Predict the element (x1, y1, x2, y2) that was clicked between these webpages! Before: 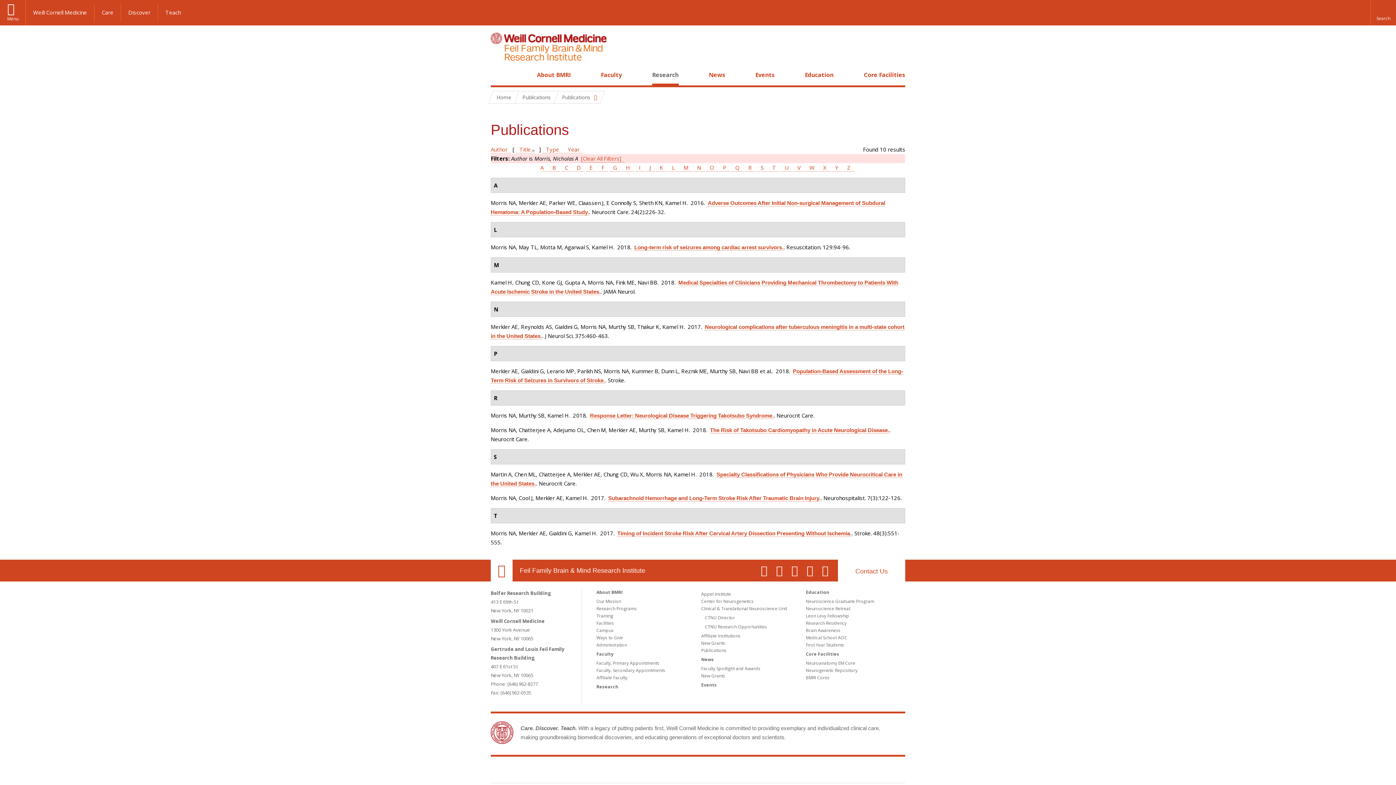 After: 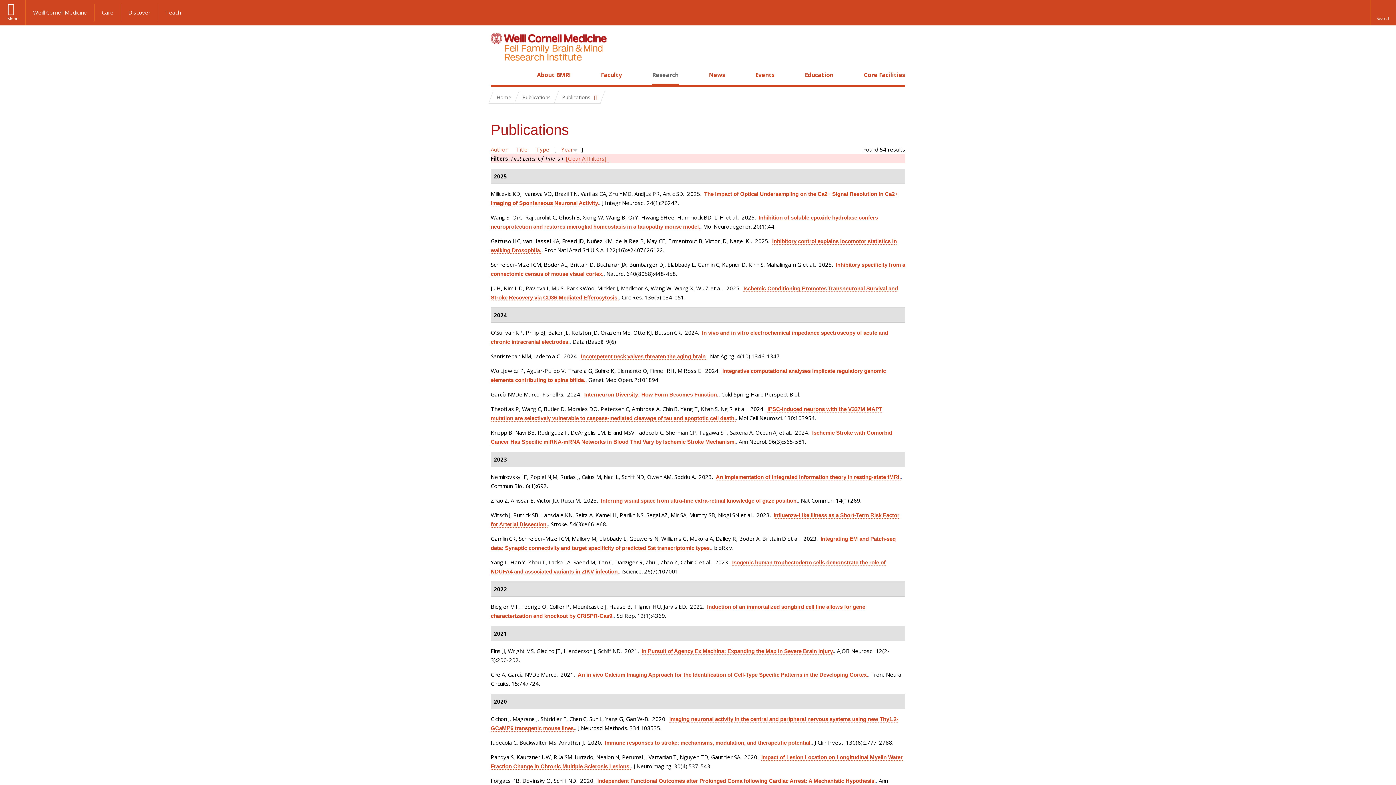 Action: bbox: (635, 164, 644, 171) label: I